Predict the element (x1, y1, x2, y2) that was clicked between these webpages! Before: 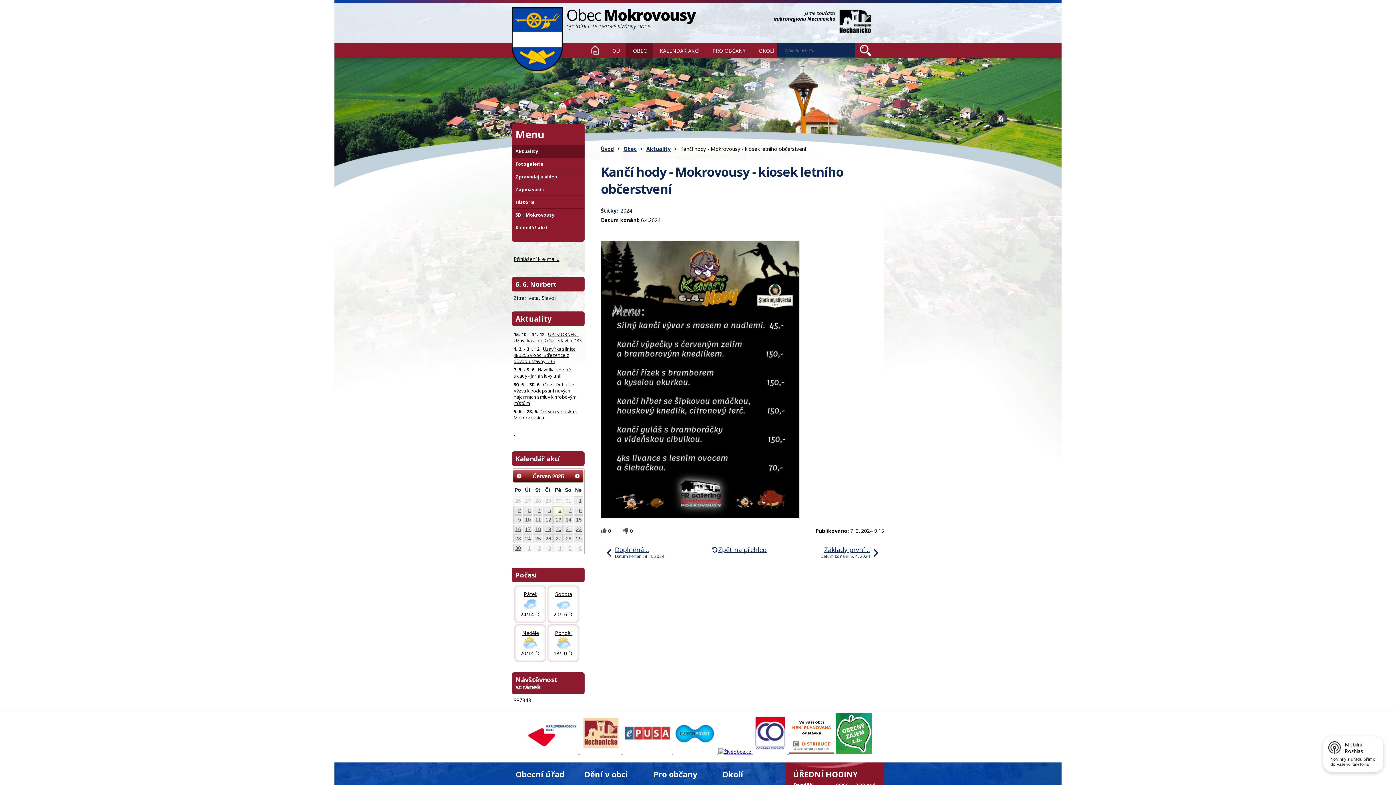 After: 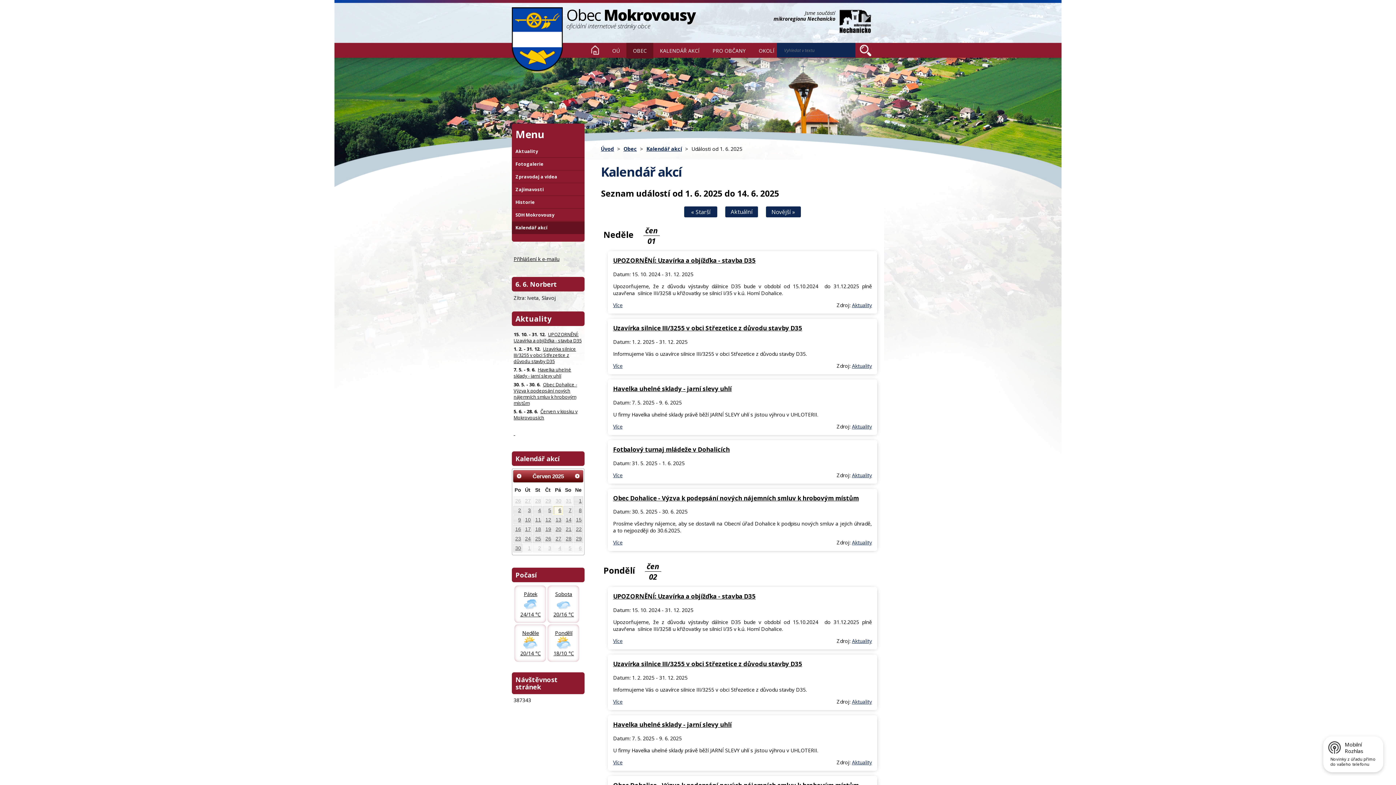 Action: label: 1 bbox: (573, 496, 583, 505)